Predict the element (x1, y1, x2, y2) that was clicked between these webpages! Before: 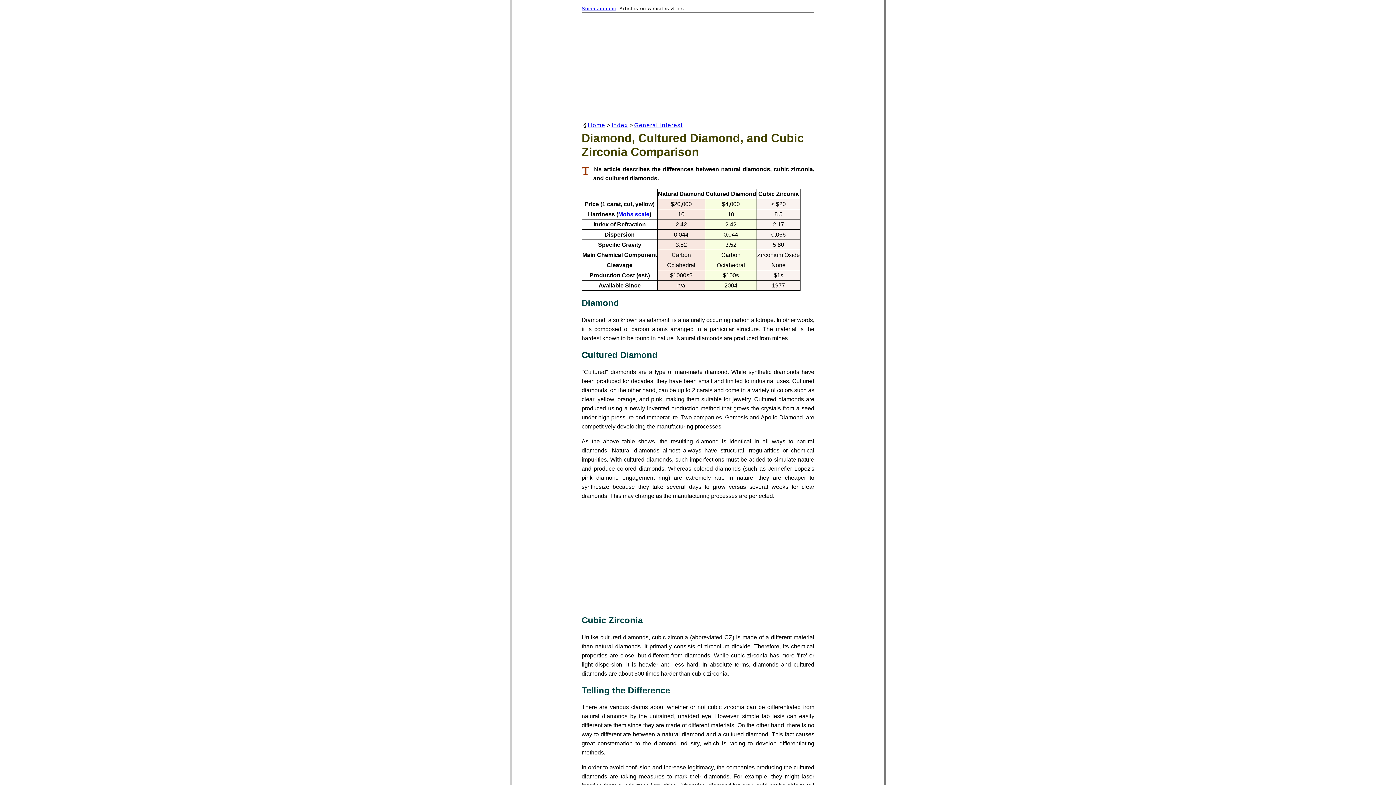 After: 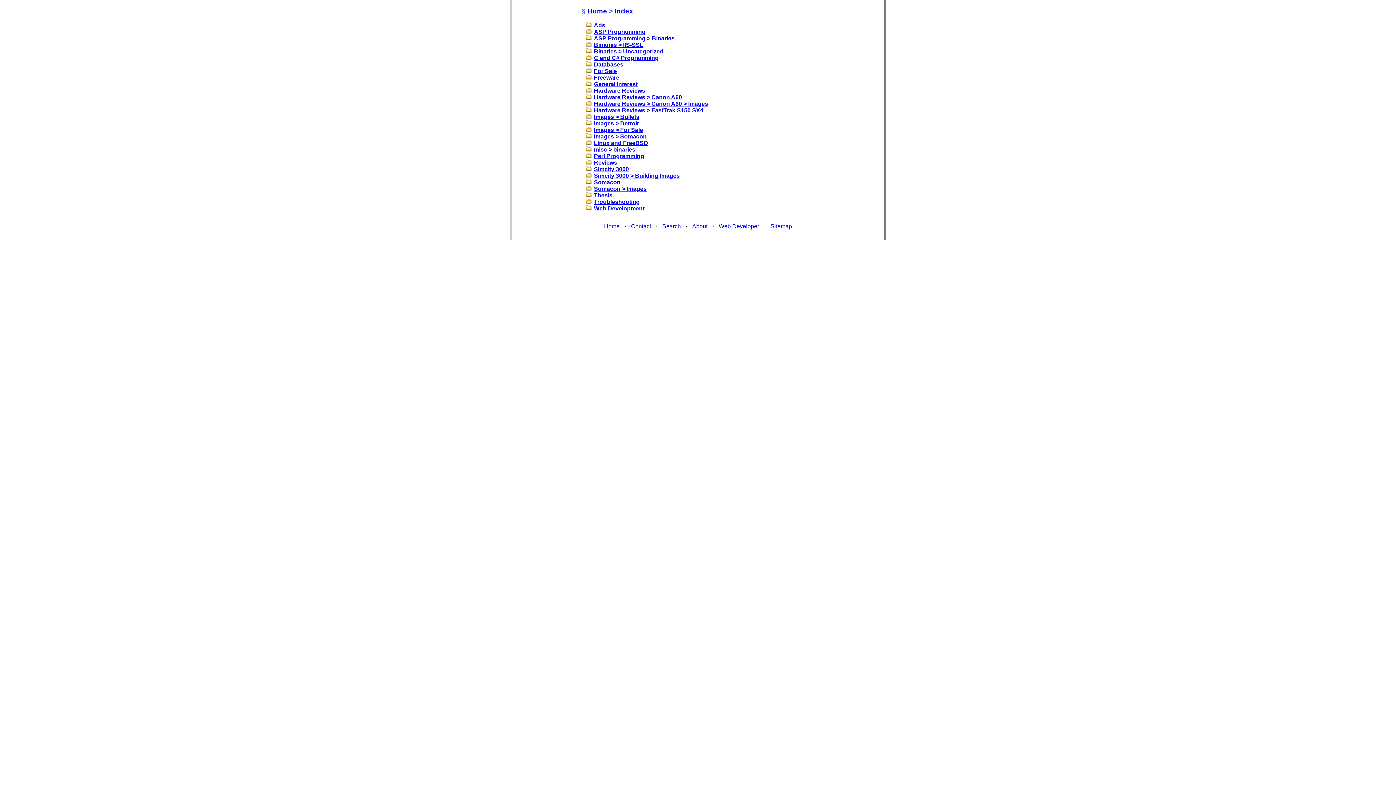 Action: bbox: (611, 122, 628, 128) label: Index